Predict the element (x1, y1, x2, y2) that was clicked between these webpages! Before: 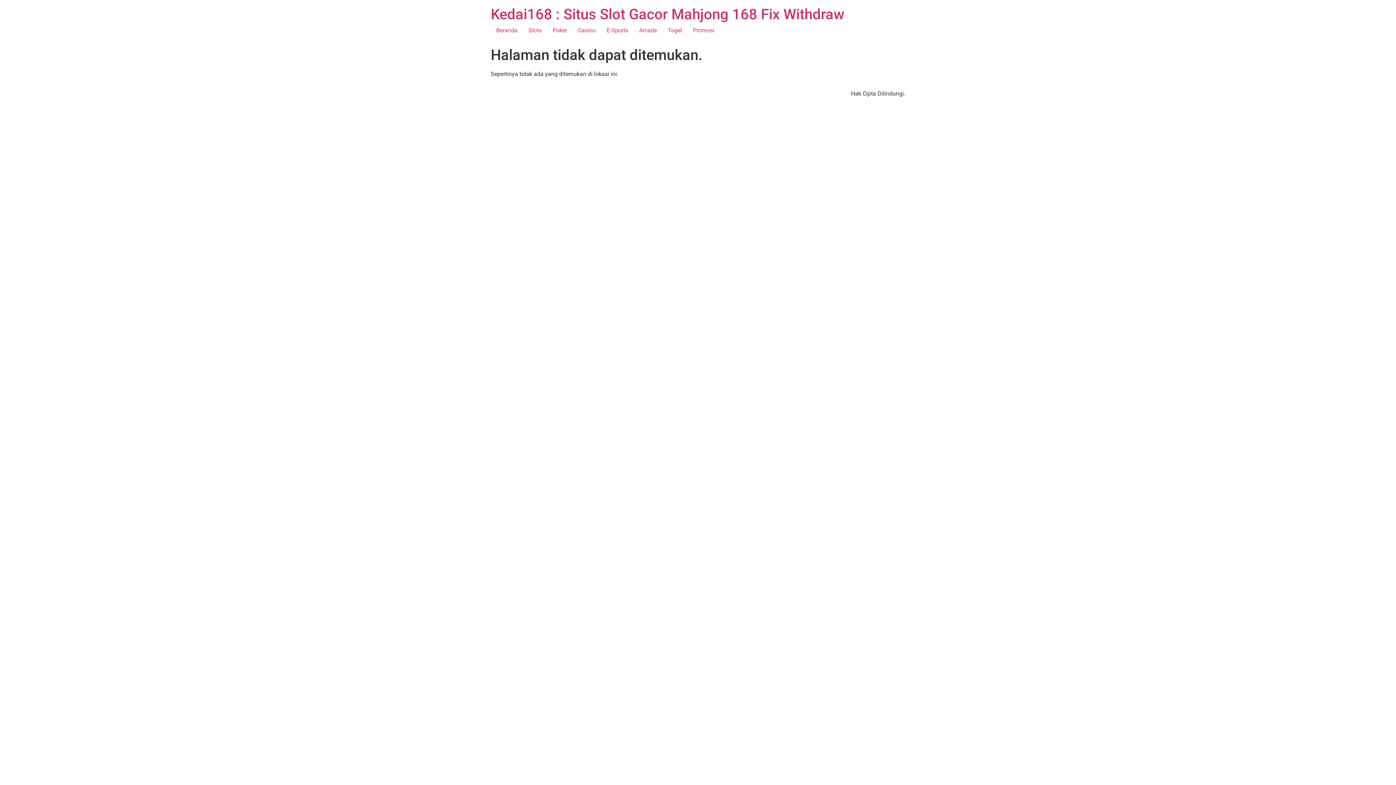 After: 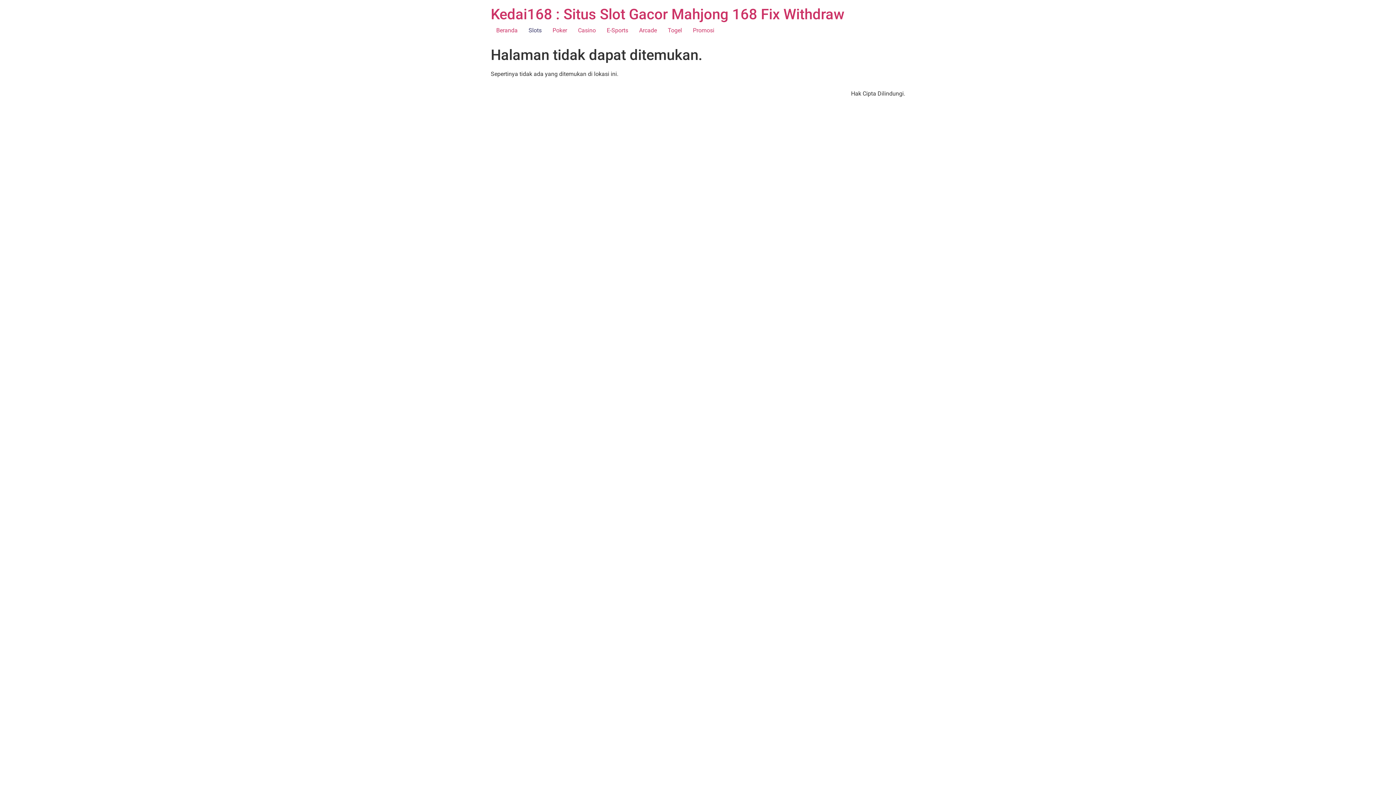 Action: label: Slots bbox: (523, 23, 547, 37)